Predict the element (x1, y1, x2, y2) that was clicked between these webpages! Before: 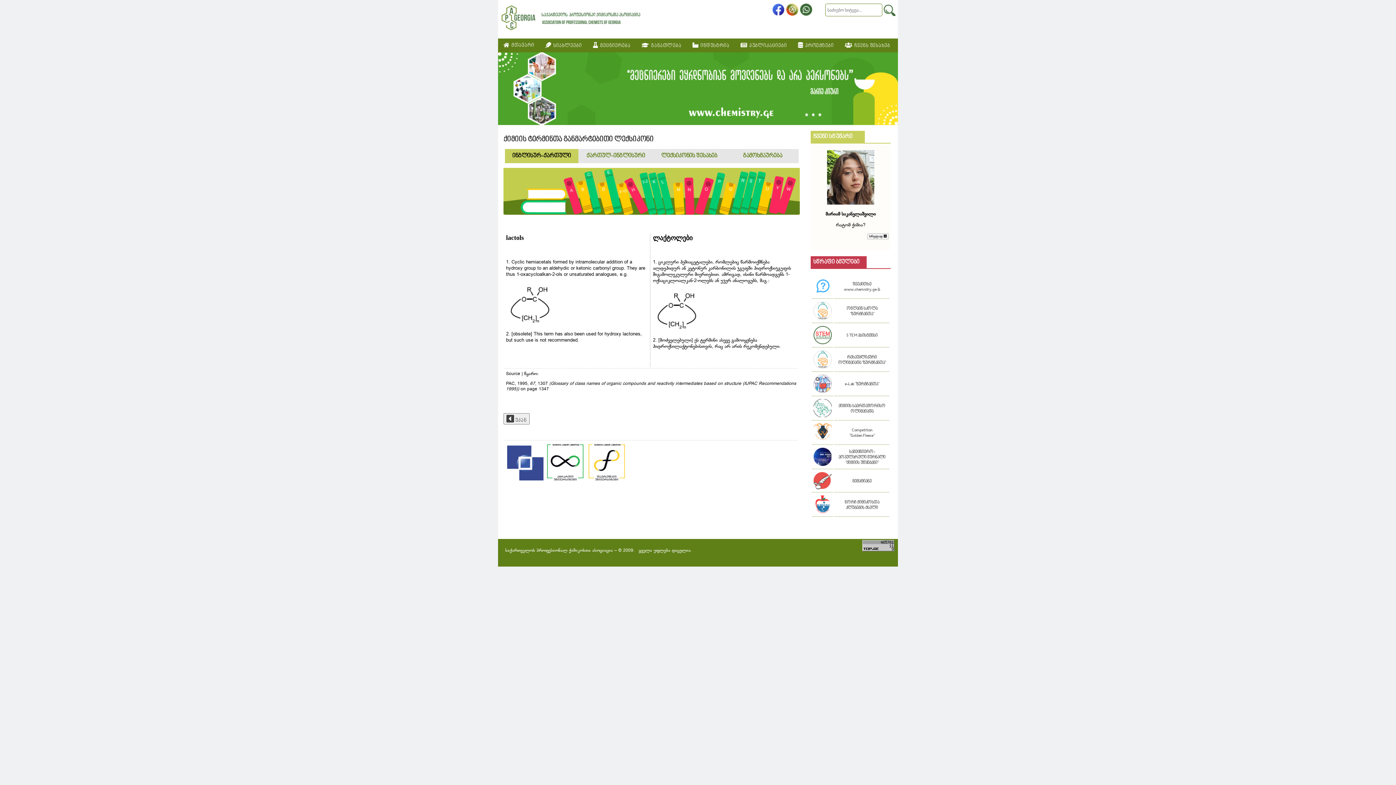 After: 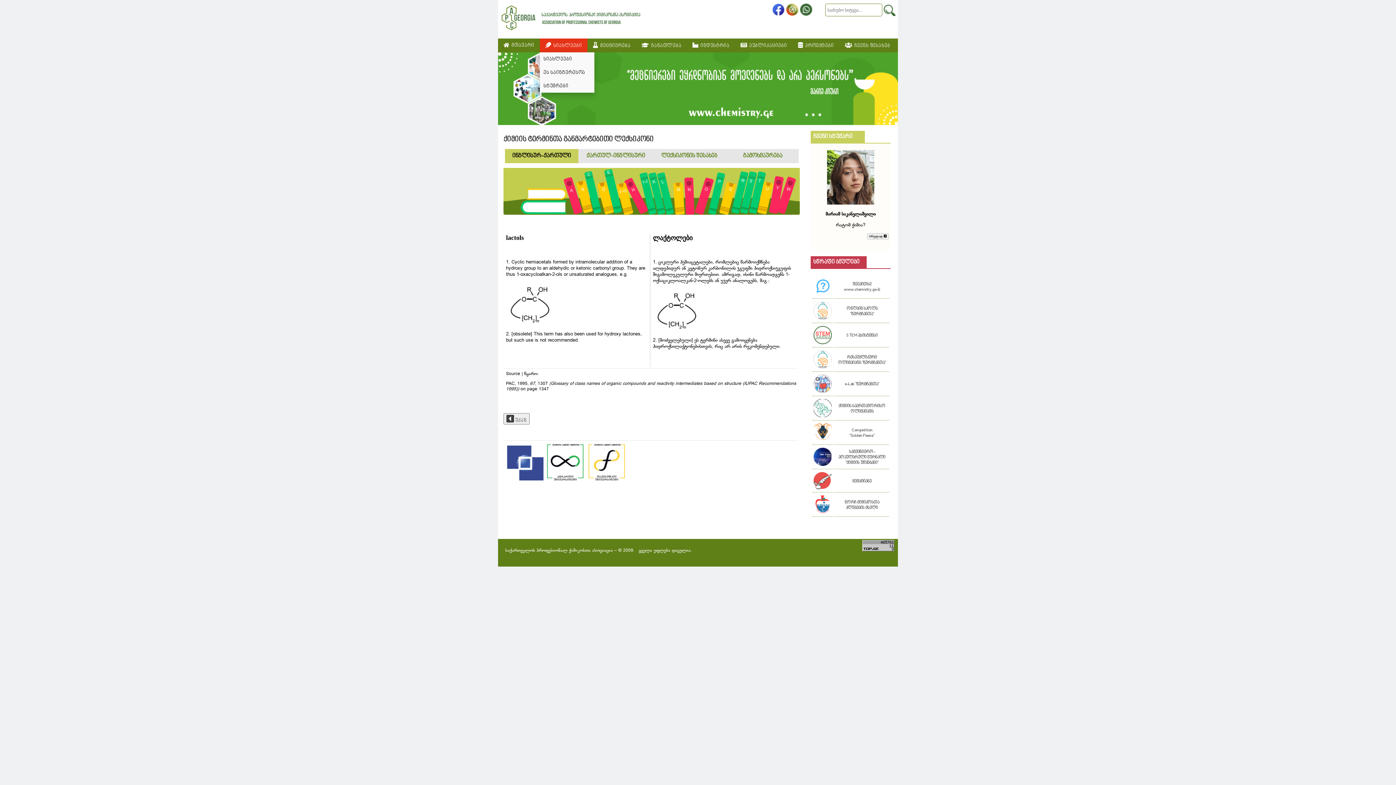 Action: label:   სიახლეები bbox: (540, 38, 587, 52)